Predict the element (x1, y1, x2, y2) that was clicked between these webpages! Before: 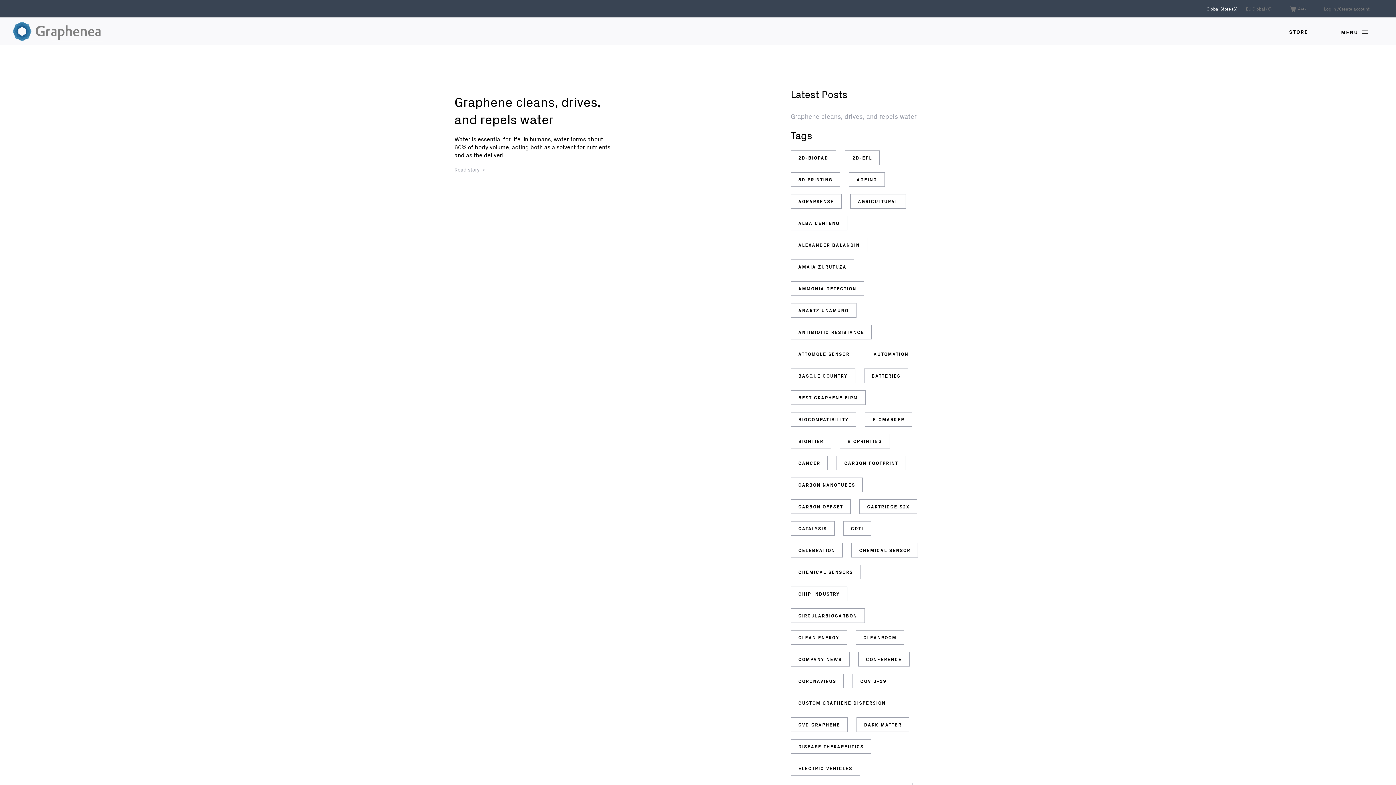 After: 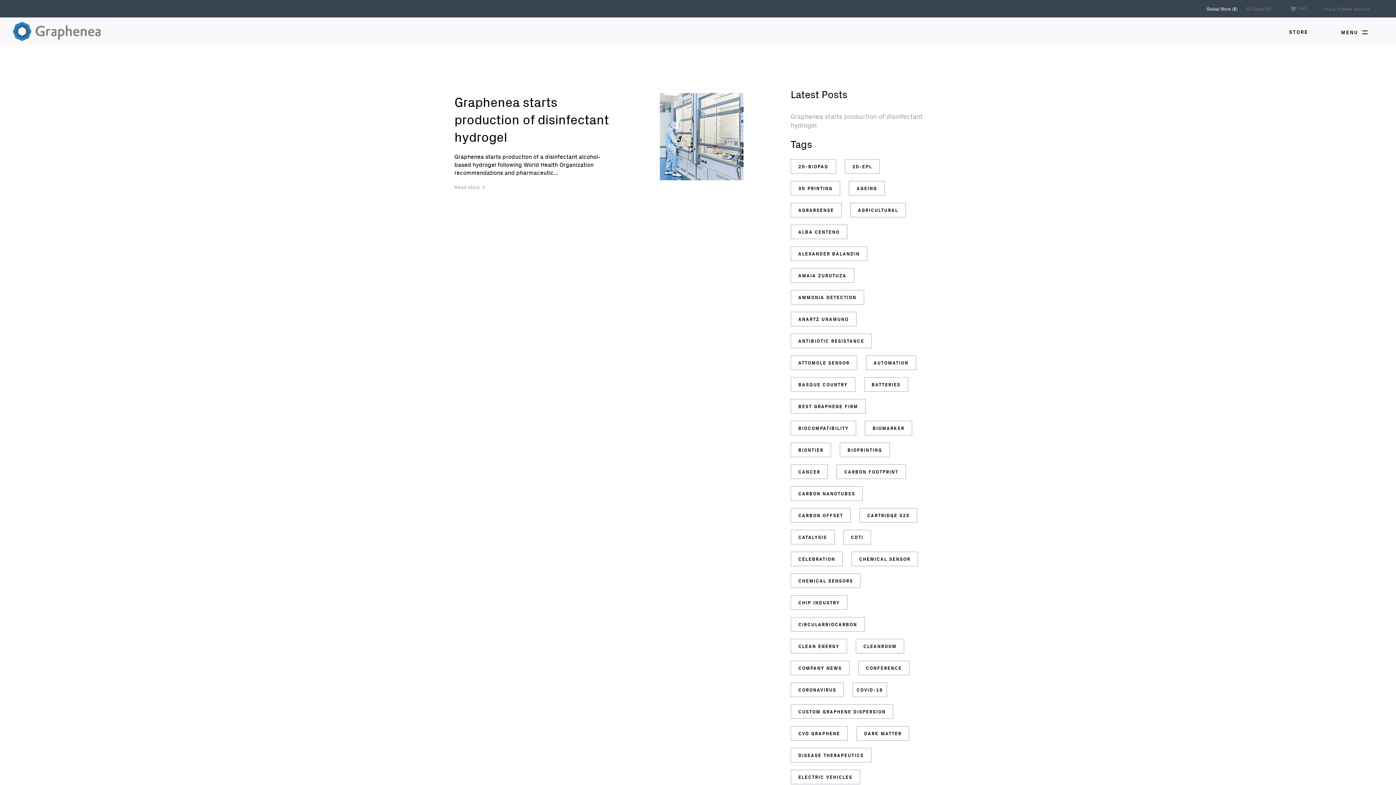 Action: bbox: (856, 675, 890, 687) label: COVID-19